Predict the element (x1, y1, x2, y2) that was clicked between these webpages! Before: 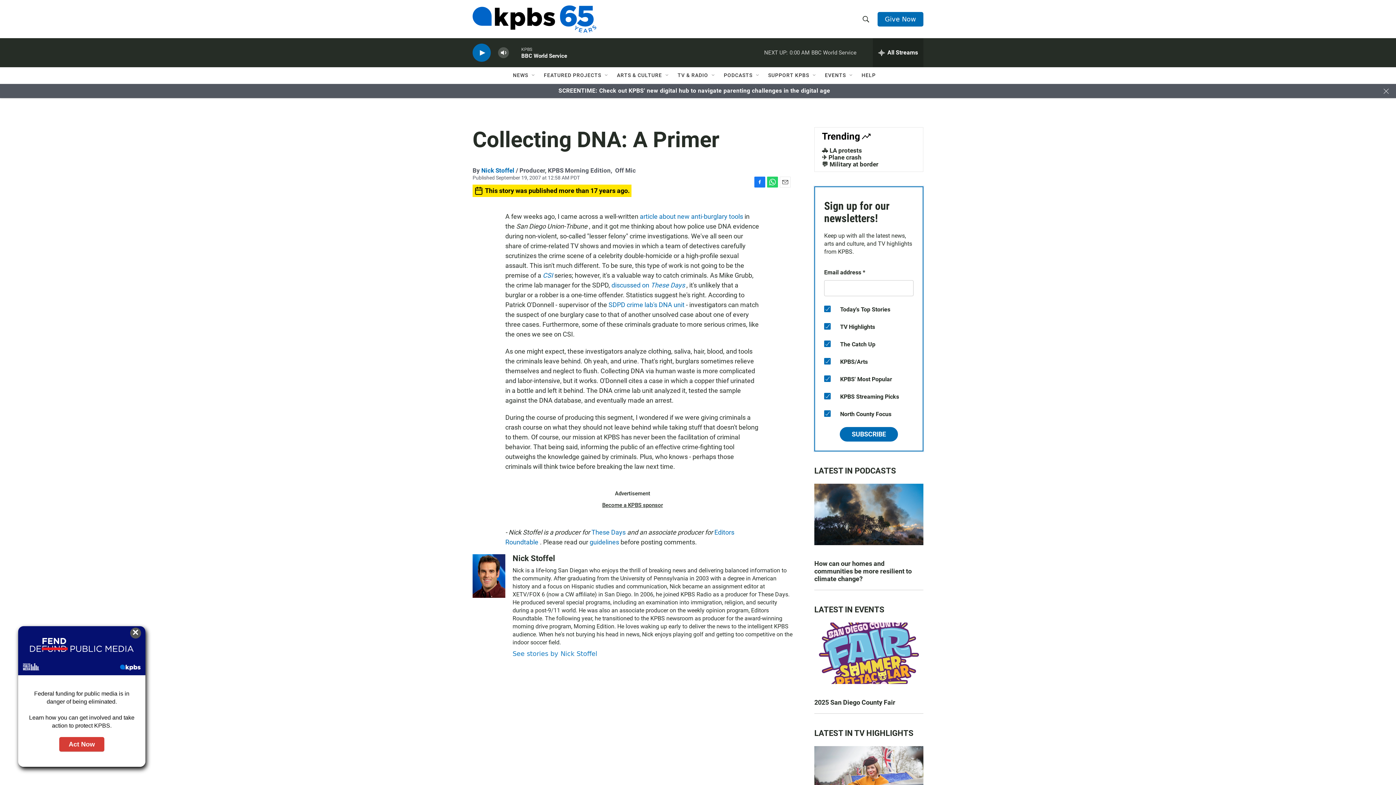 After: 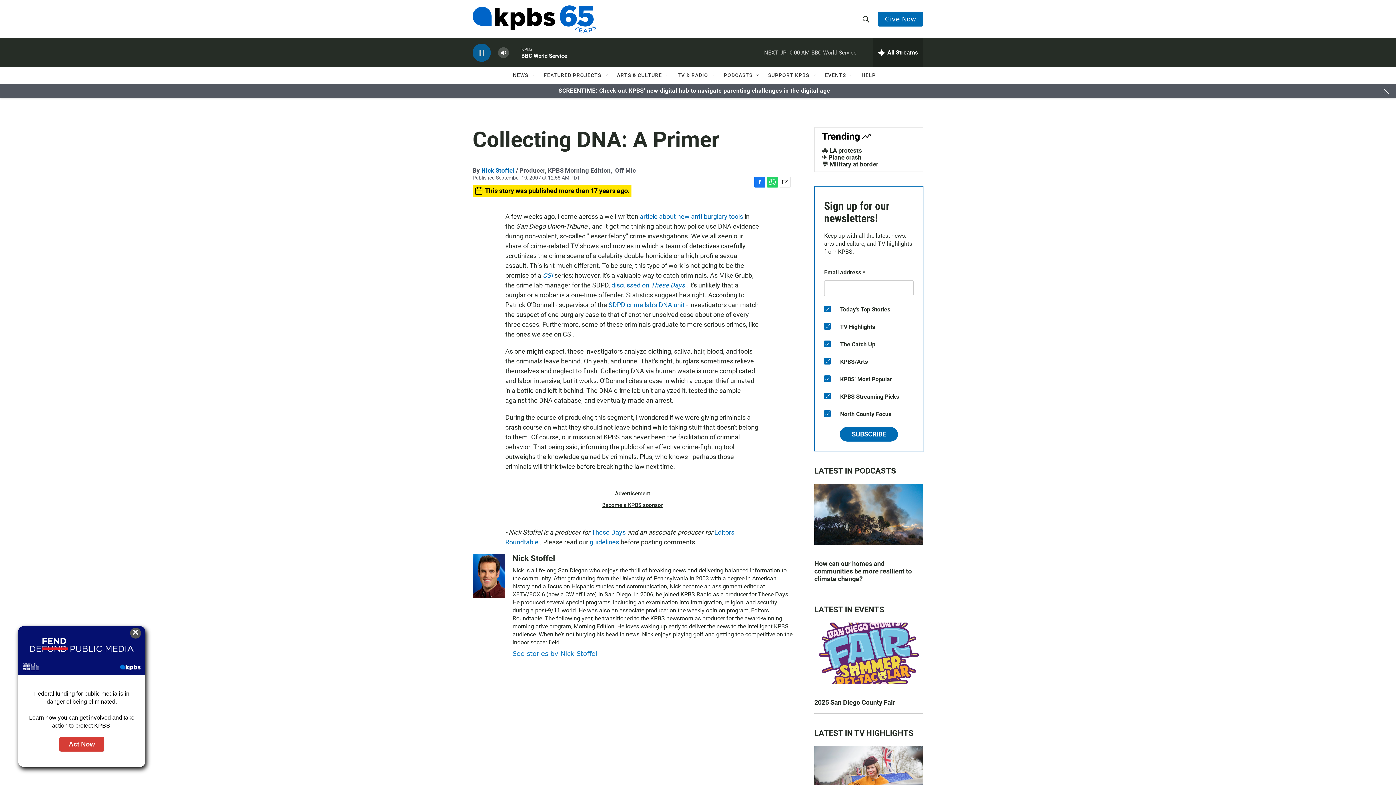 Action: bbox: (473, 43, 490, 61) label: persistent-player-play-button